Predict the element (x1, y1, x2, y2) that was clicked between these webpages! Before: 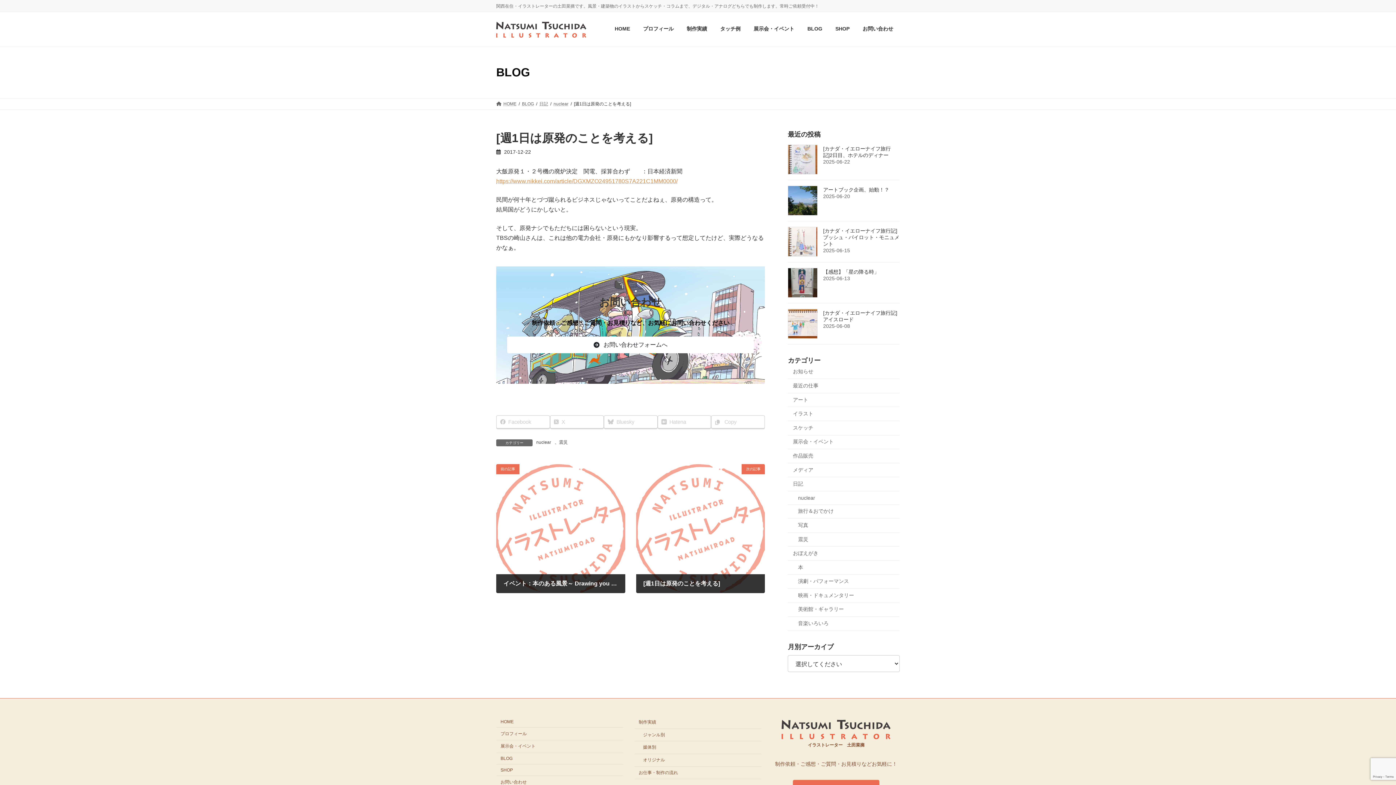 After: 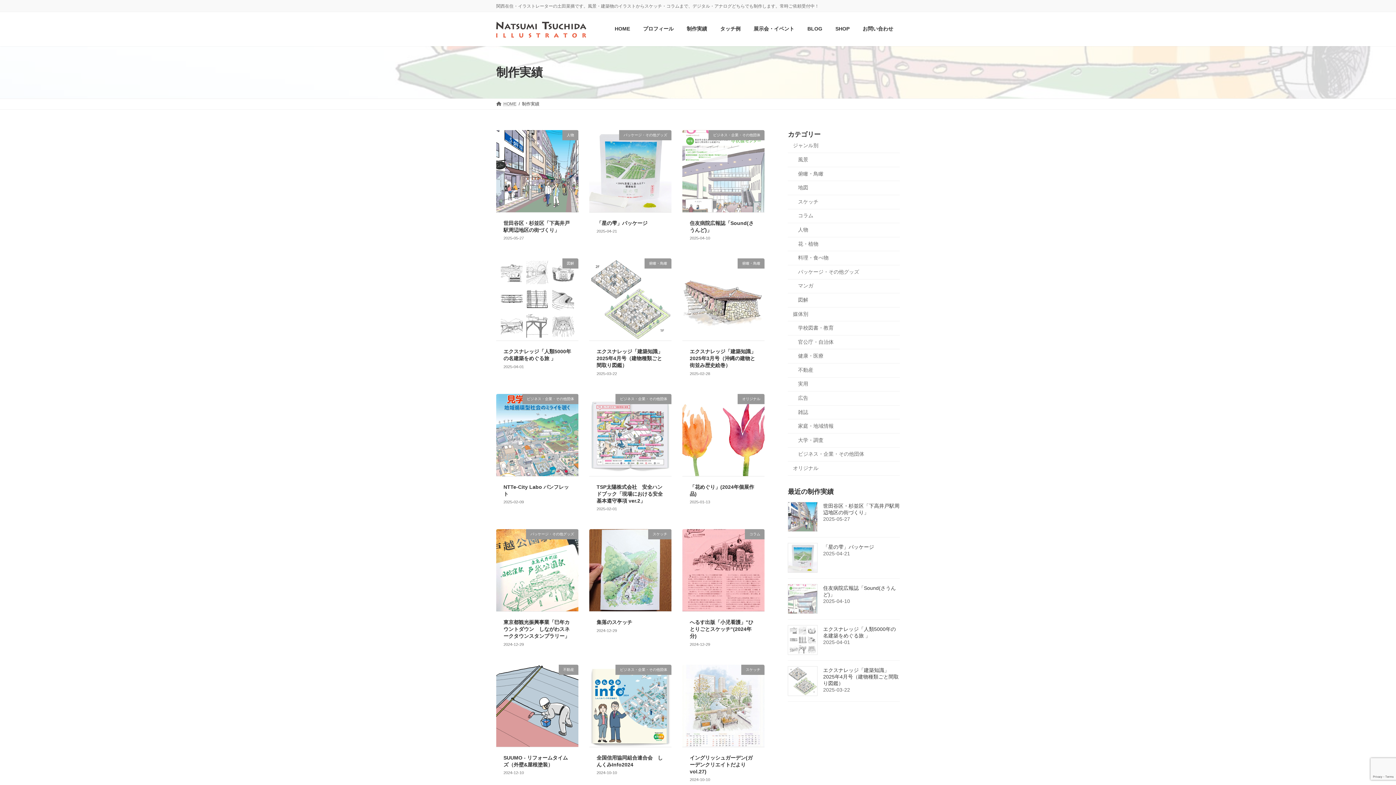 Action: bbox: (634, 716, 761, 729) label: 制作実績